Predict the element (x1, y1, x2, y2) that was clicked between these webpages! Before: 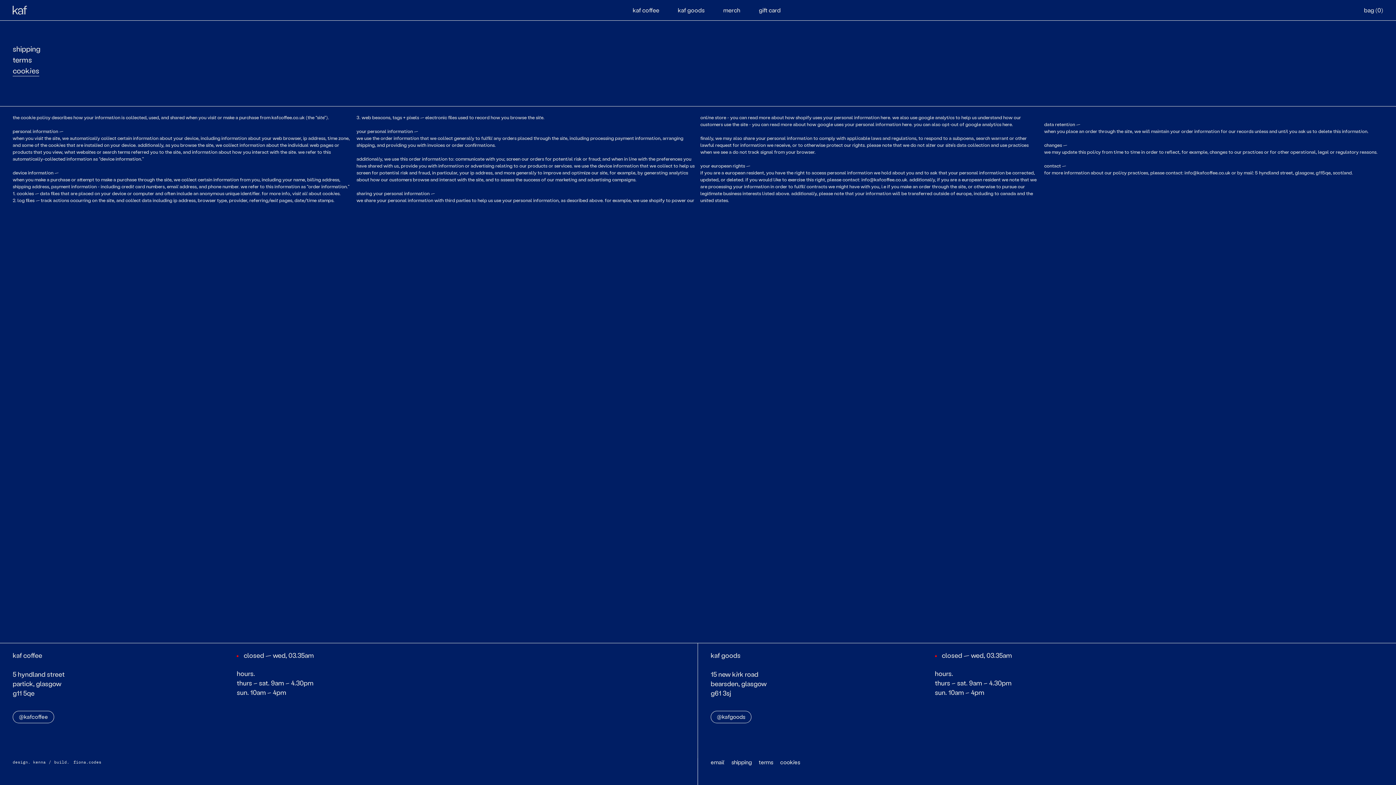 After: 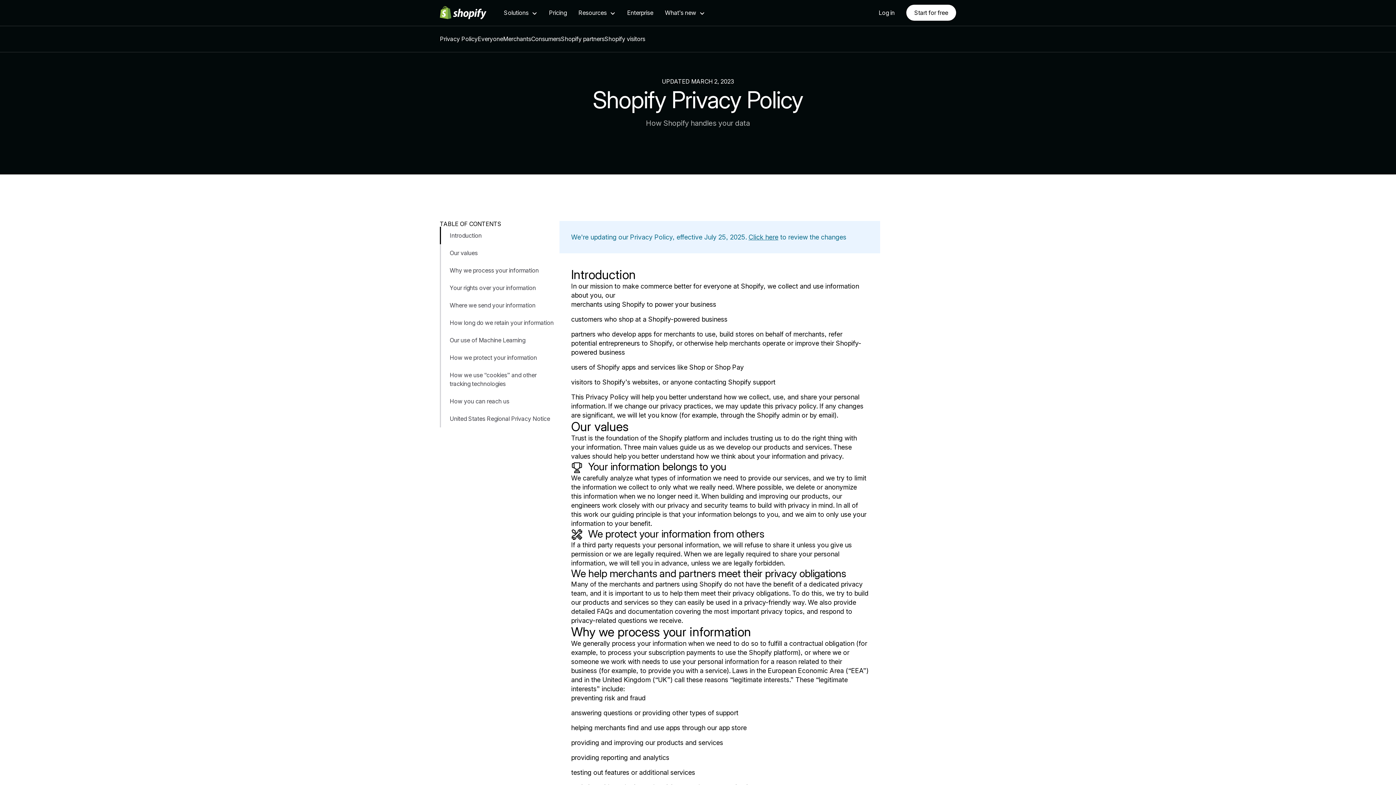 Action: bbox: (880, 114, 890, 120) label: here